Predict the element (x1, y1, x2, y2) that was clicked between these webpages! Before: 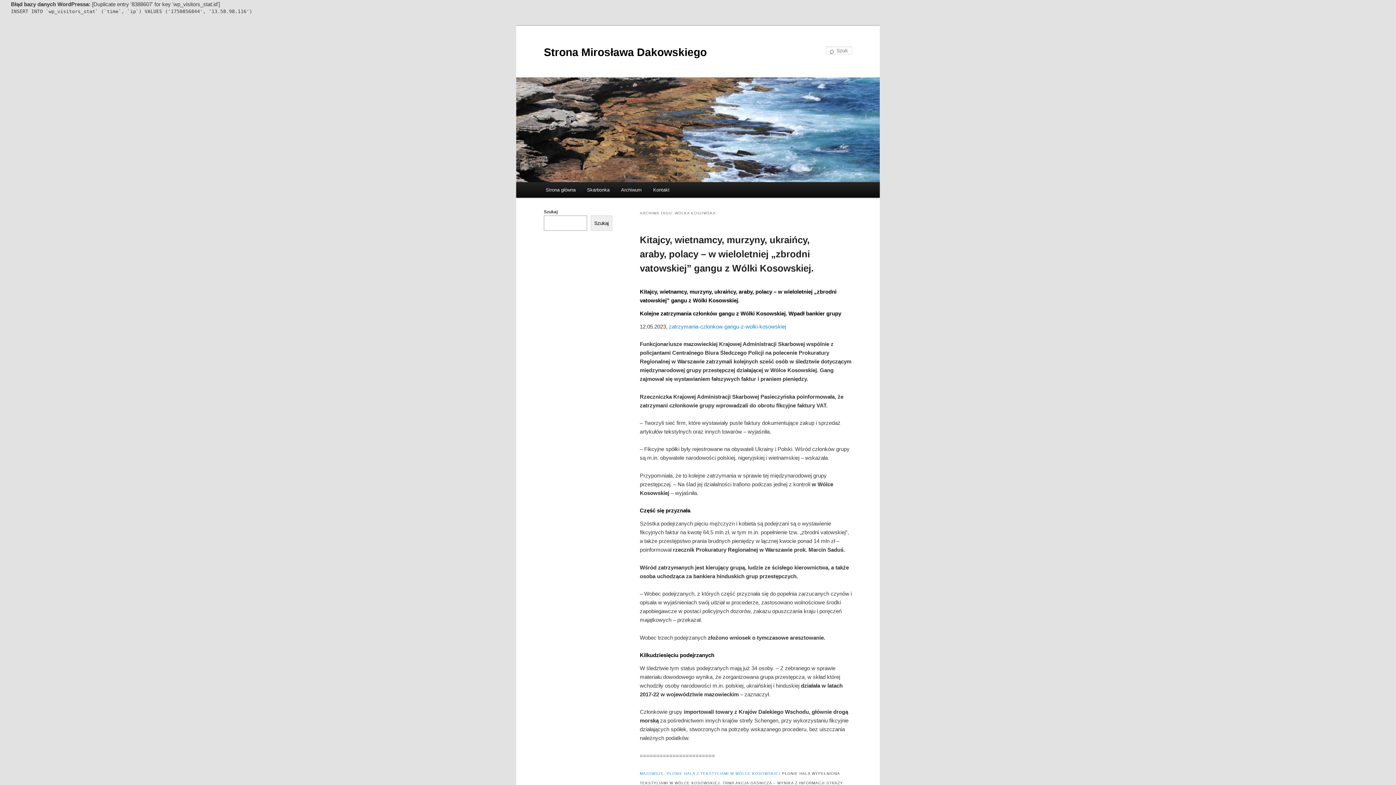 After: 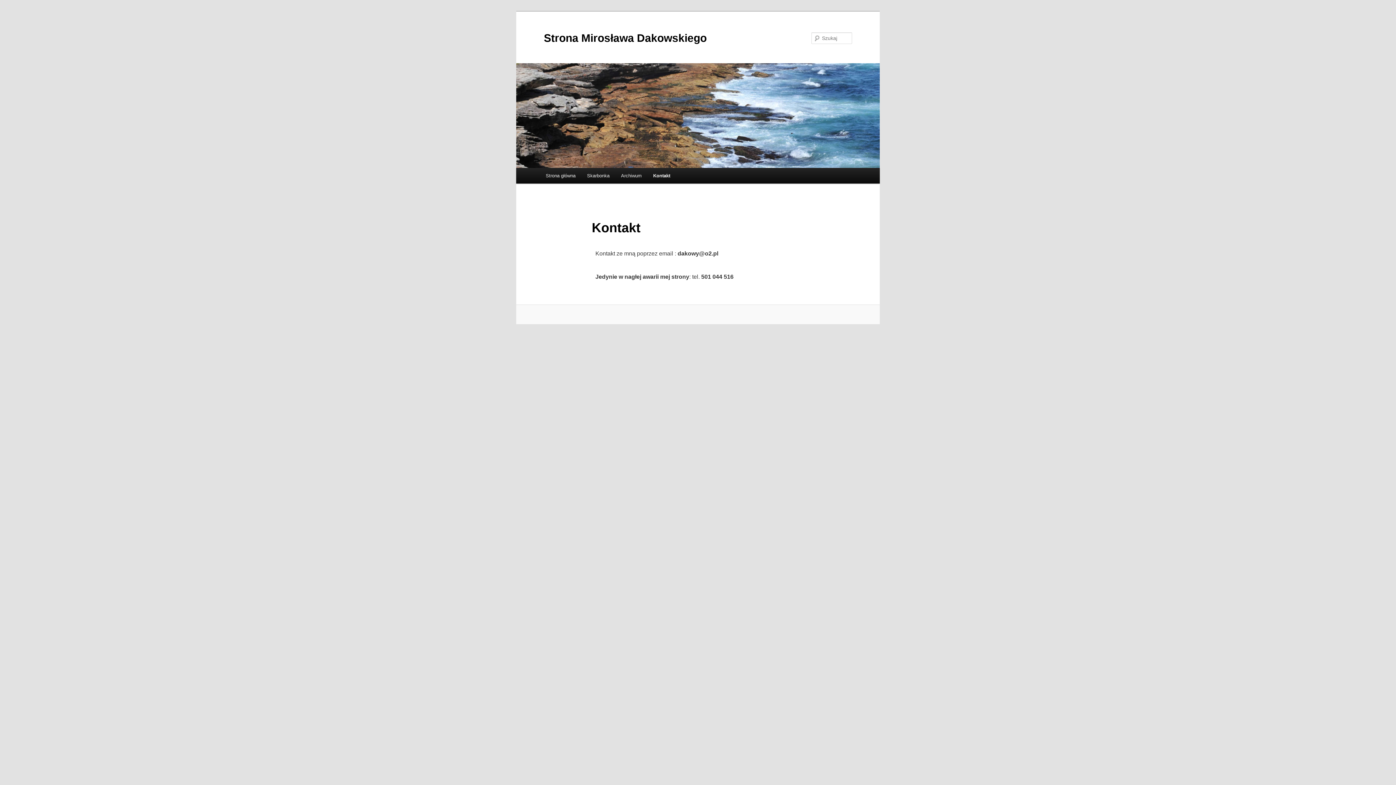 Action: bbox: (647, 182, 675, 197) label: Kontakt